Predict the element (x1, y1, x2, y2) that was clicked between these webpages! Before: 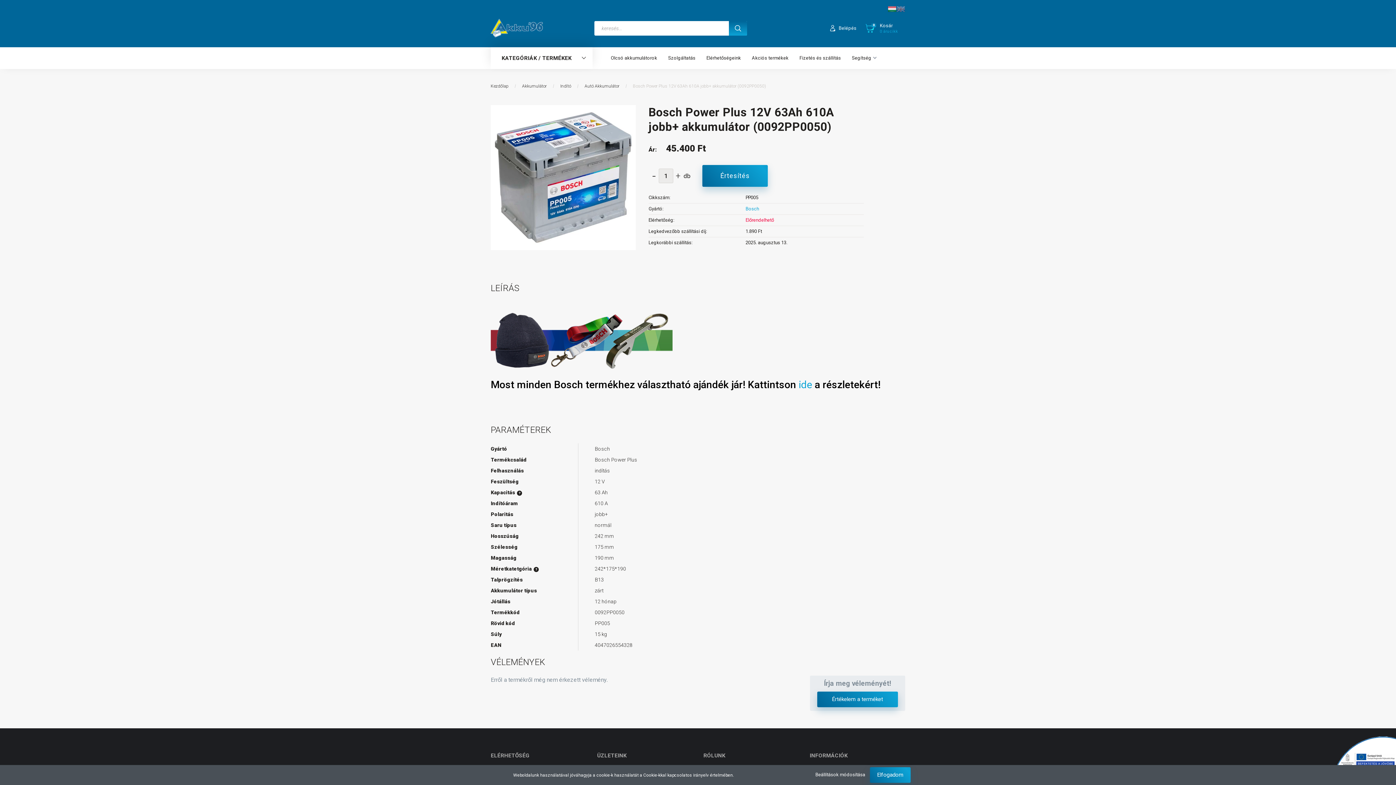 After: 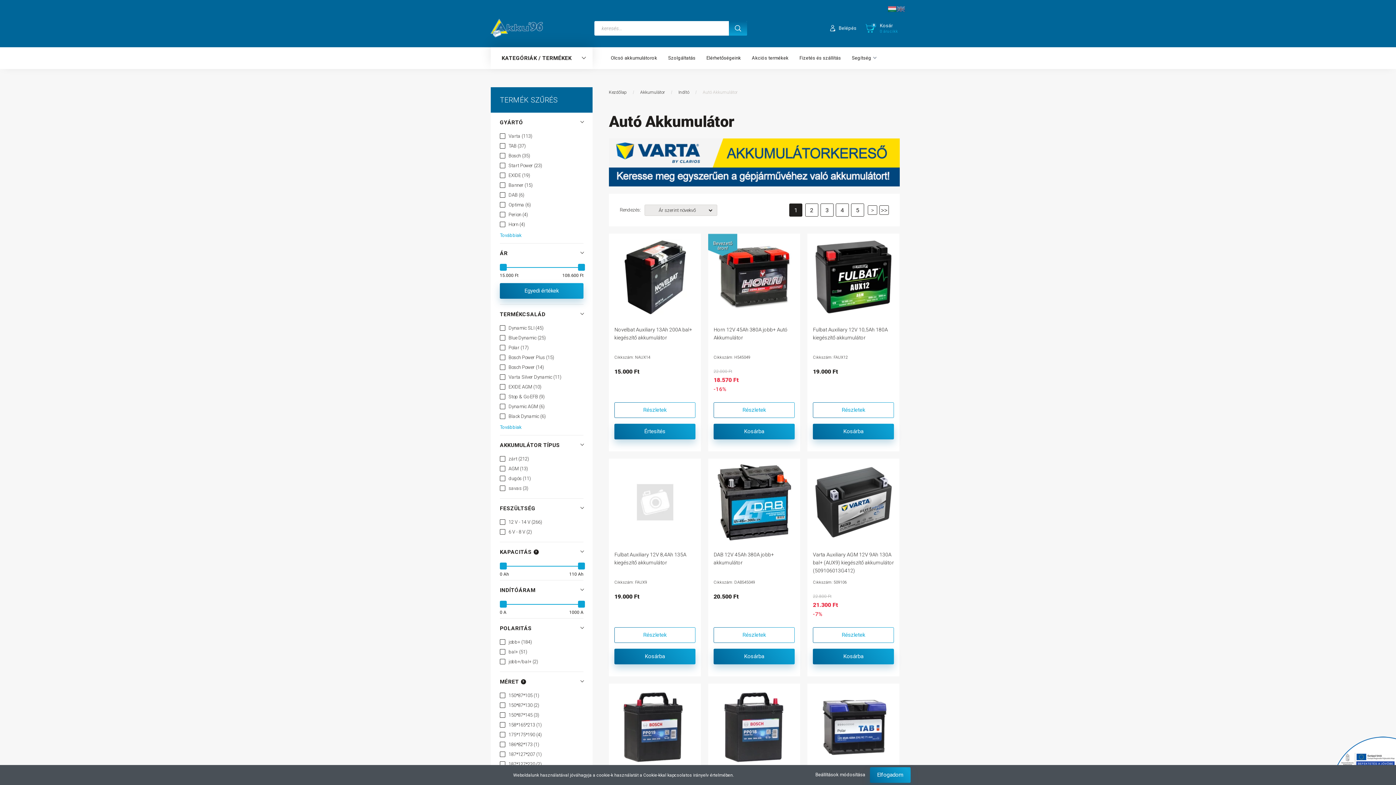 Action: label: Autó Akkumulátor  bbox: (584, 83, 620, 88)